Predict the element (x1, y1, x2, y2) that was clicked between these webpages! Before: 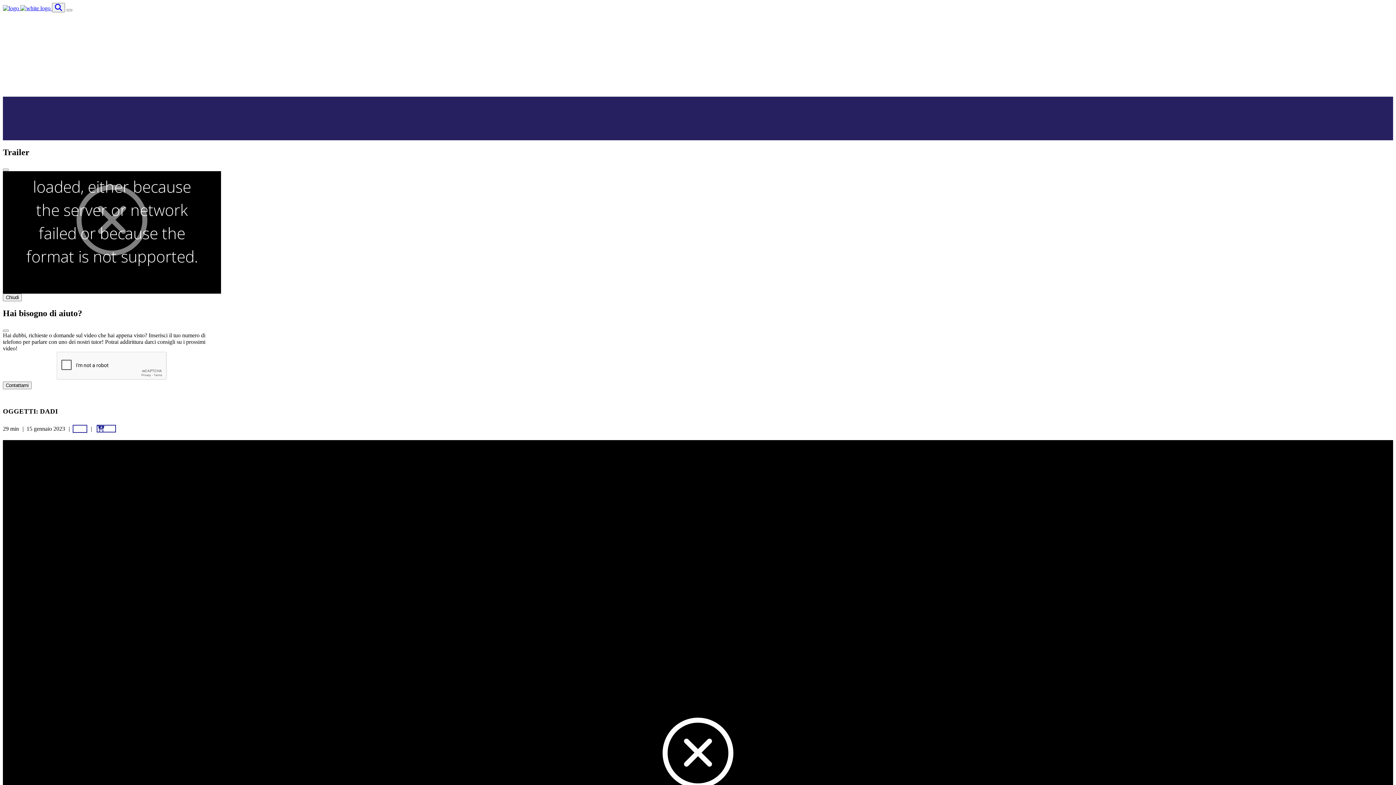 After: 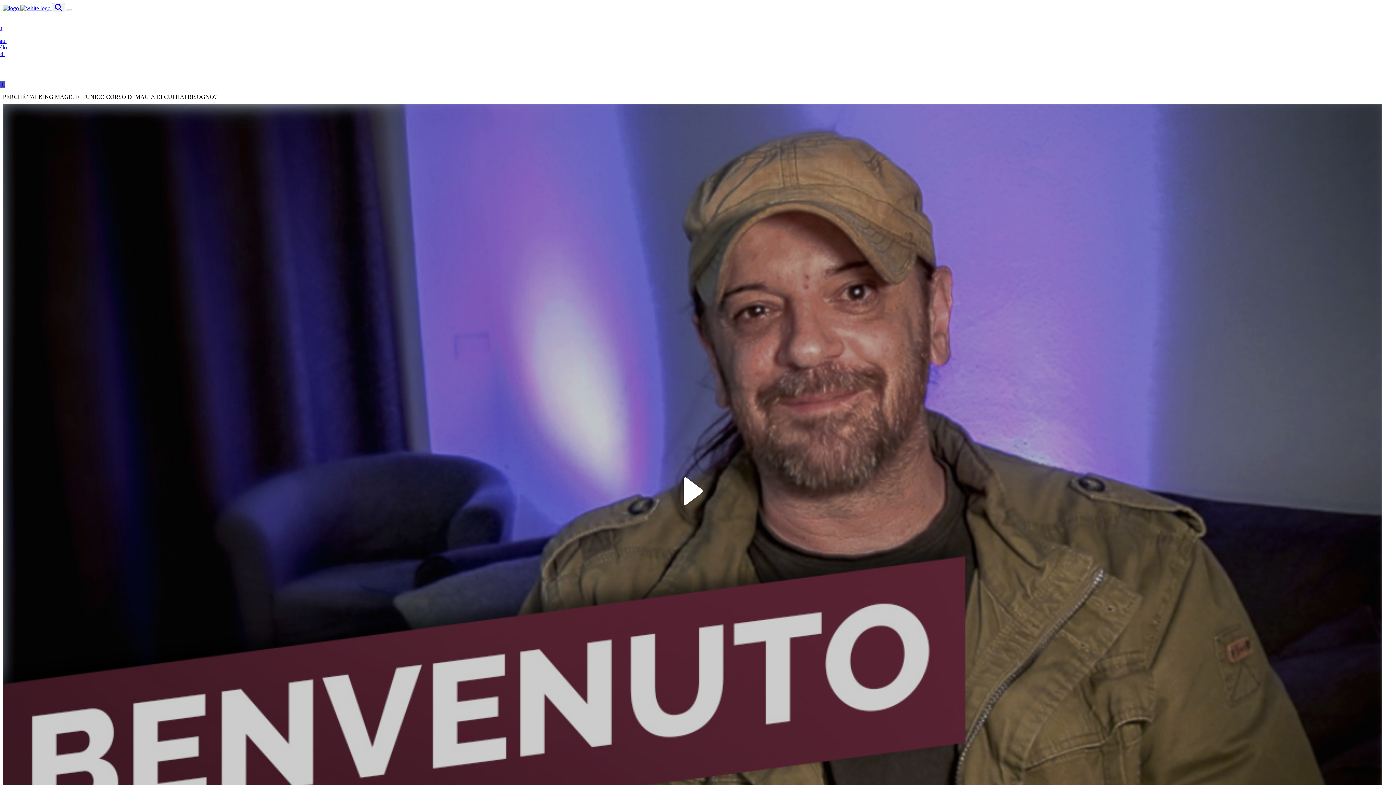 Action: bbox: (2, 5, 52, 11) label:   